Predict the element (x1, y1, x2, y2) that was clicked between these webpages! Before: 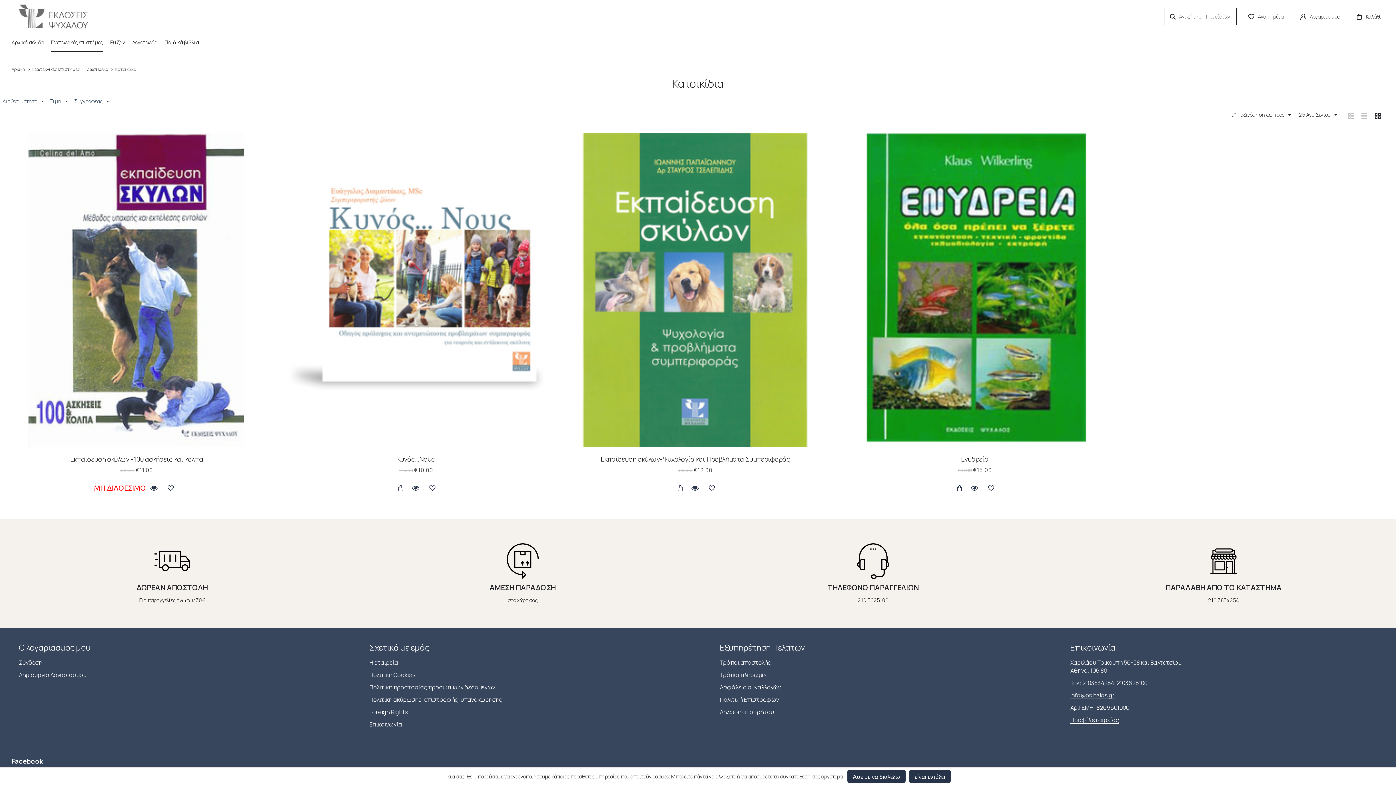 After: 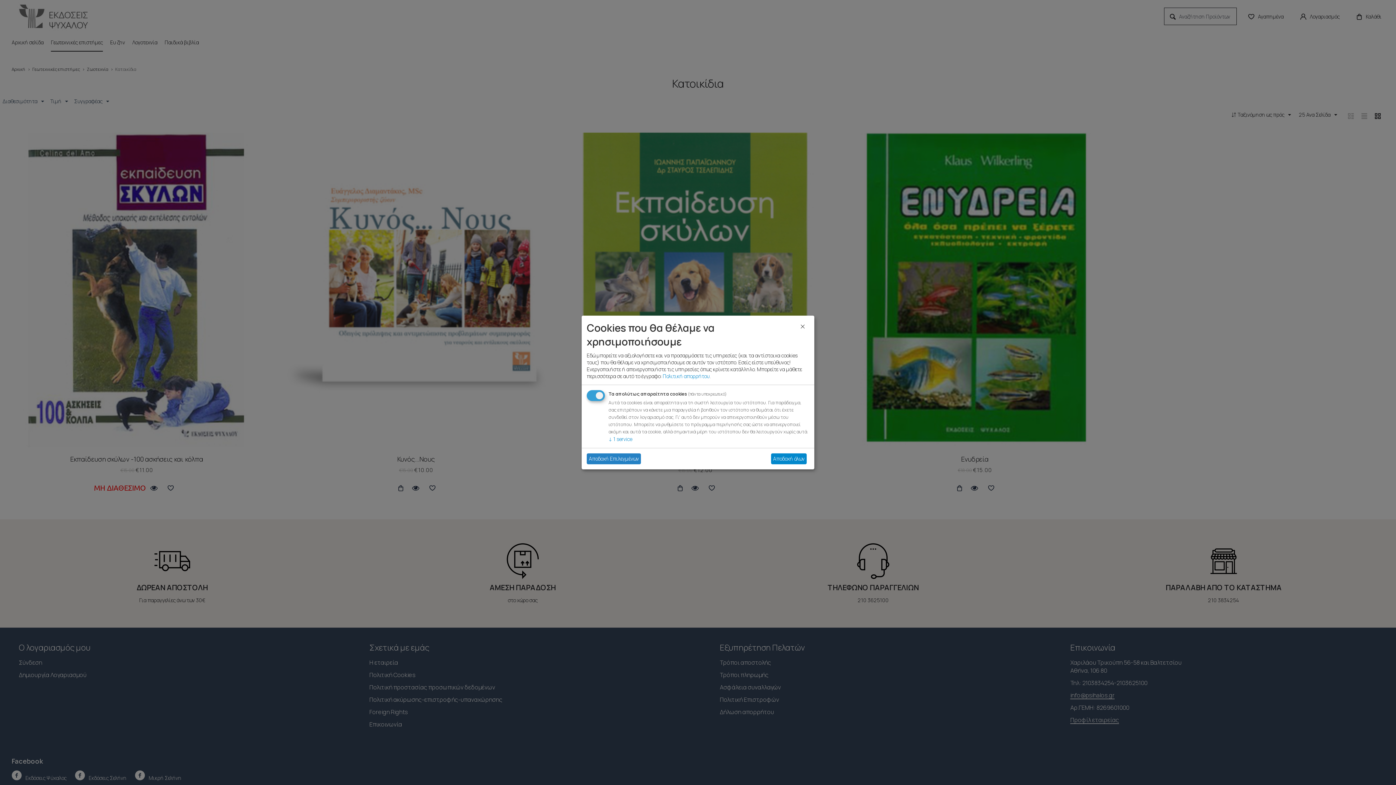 Action: label: Άσε με να διαλέξω bbox: (847, 770, 905, 783)